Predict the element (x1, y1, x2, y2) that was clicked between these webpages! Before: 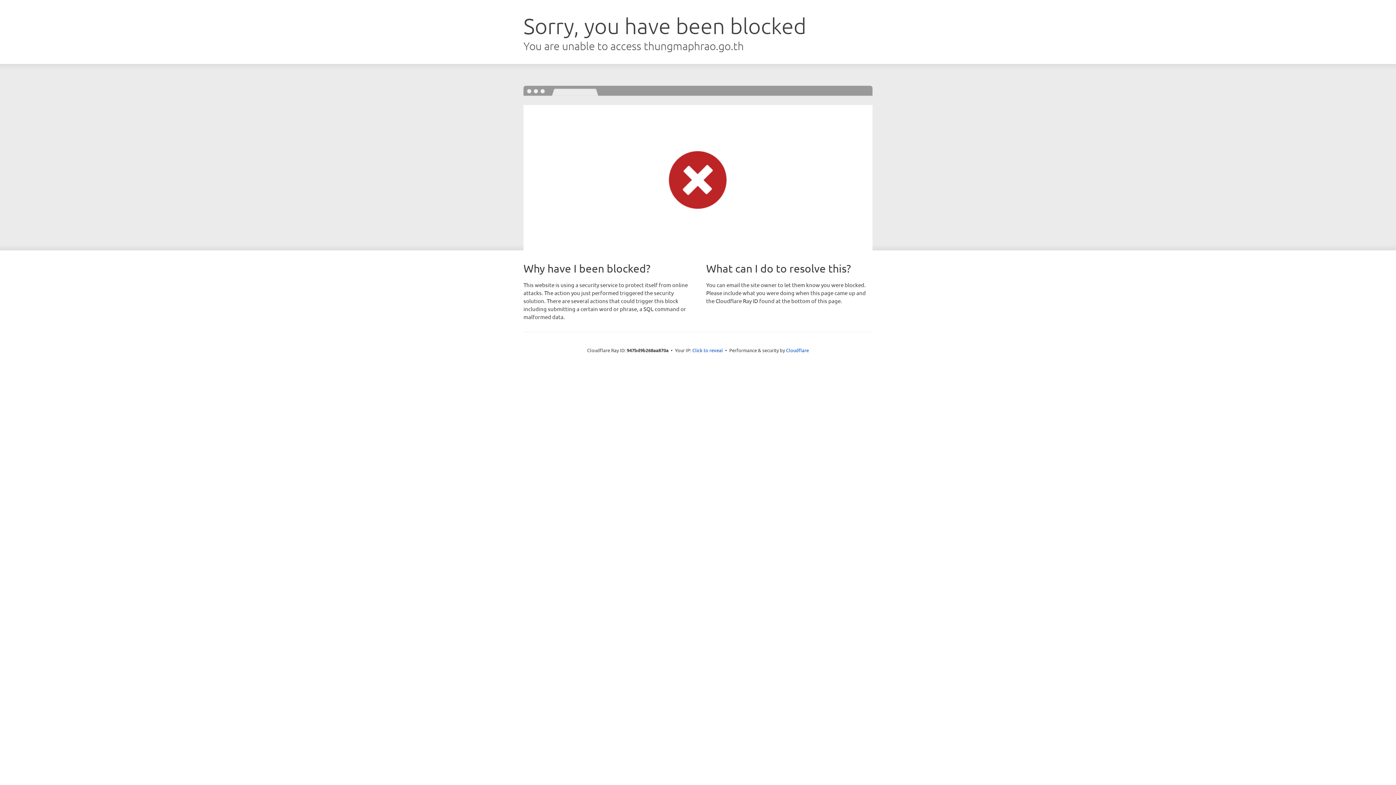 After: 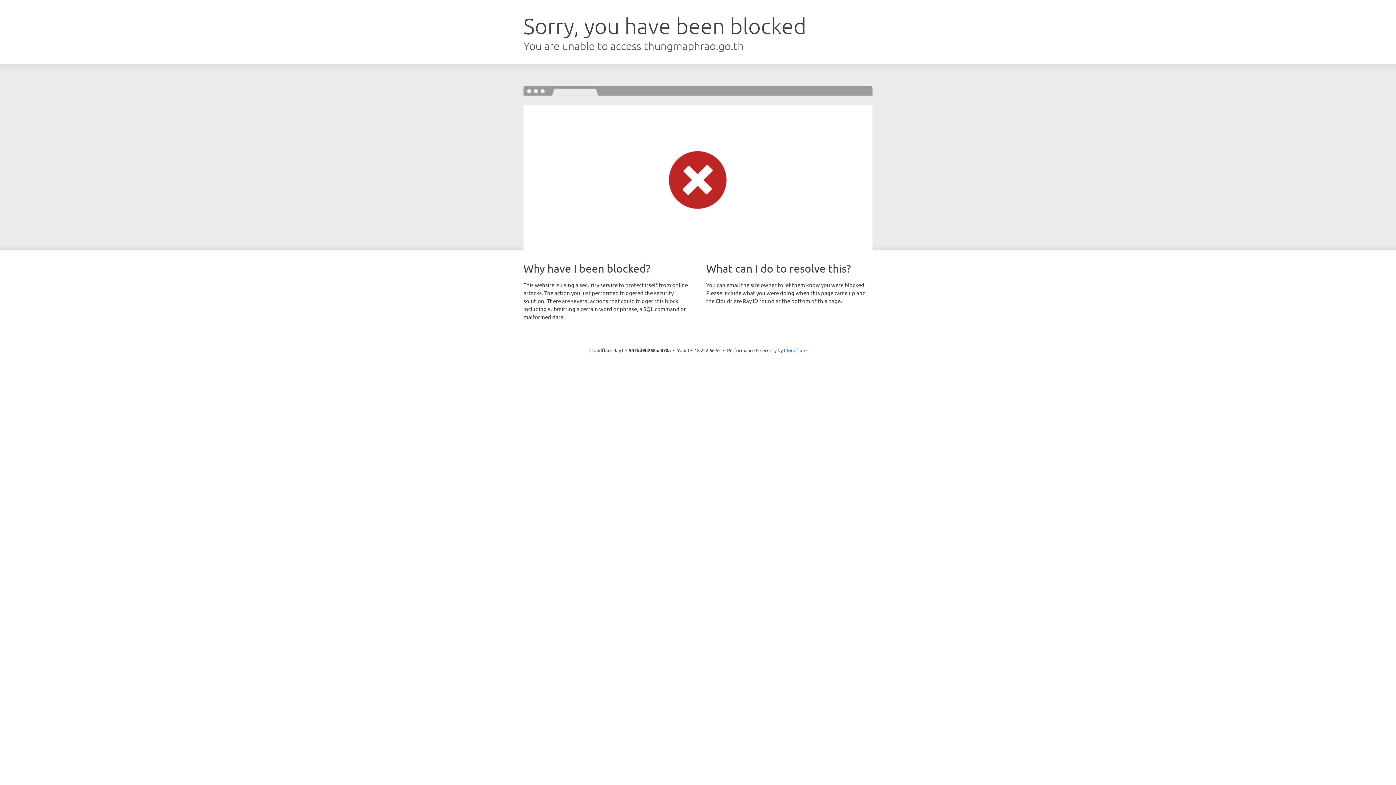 Action: label: Click to reveal bbox: (692, 346, 723, 353)